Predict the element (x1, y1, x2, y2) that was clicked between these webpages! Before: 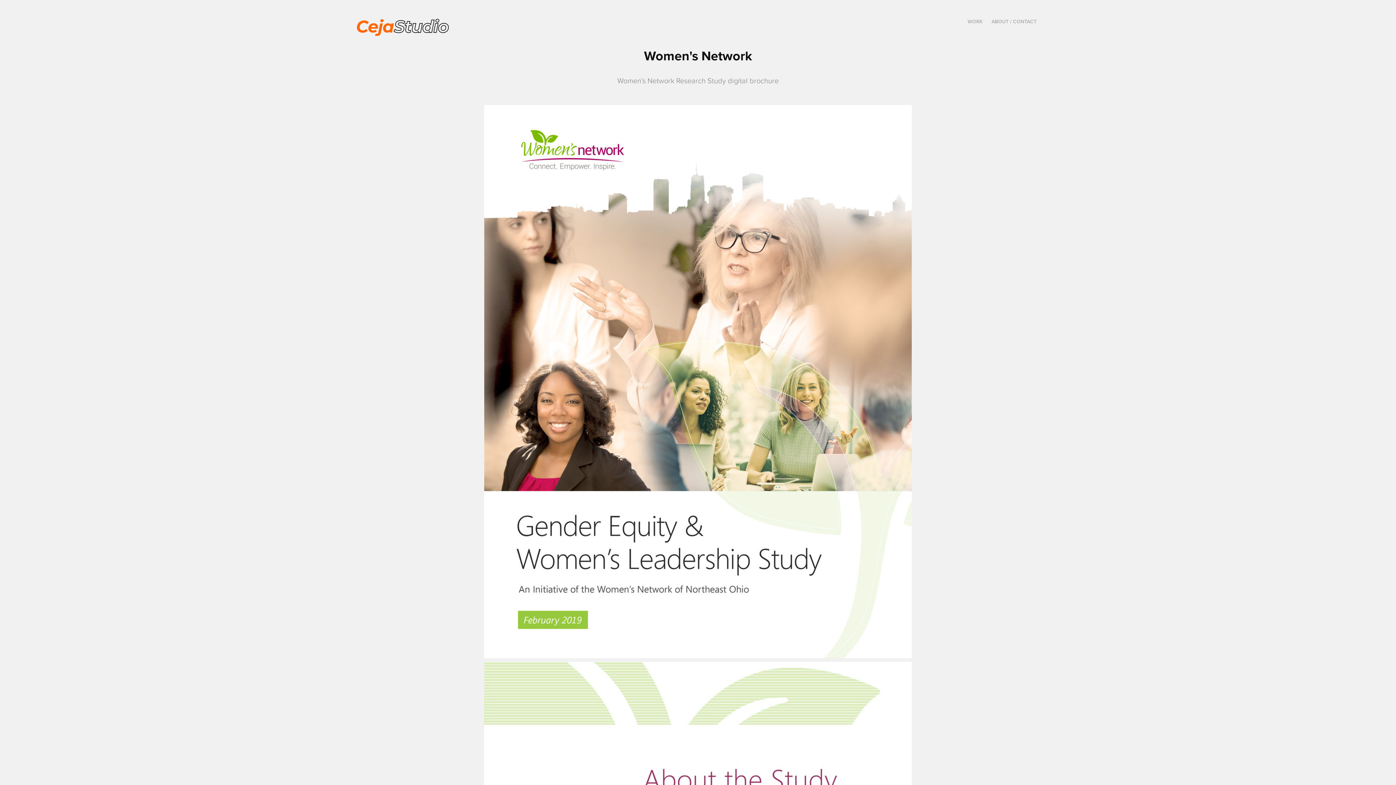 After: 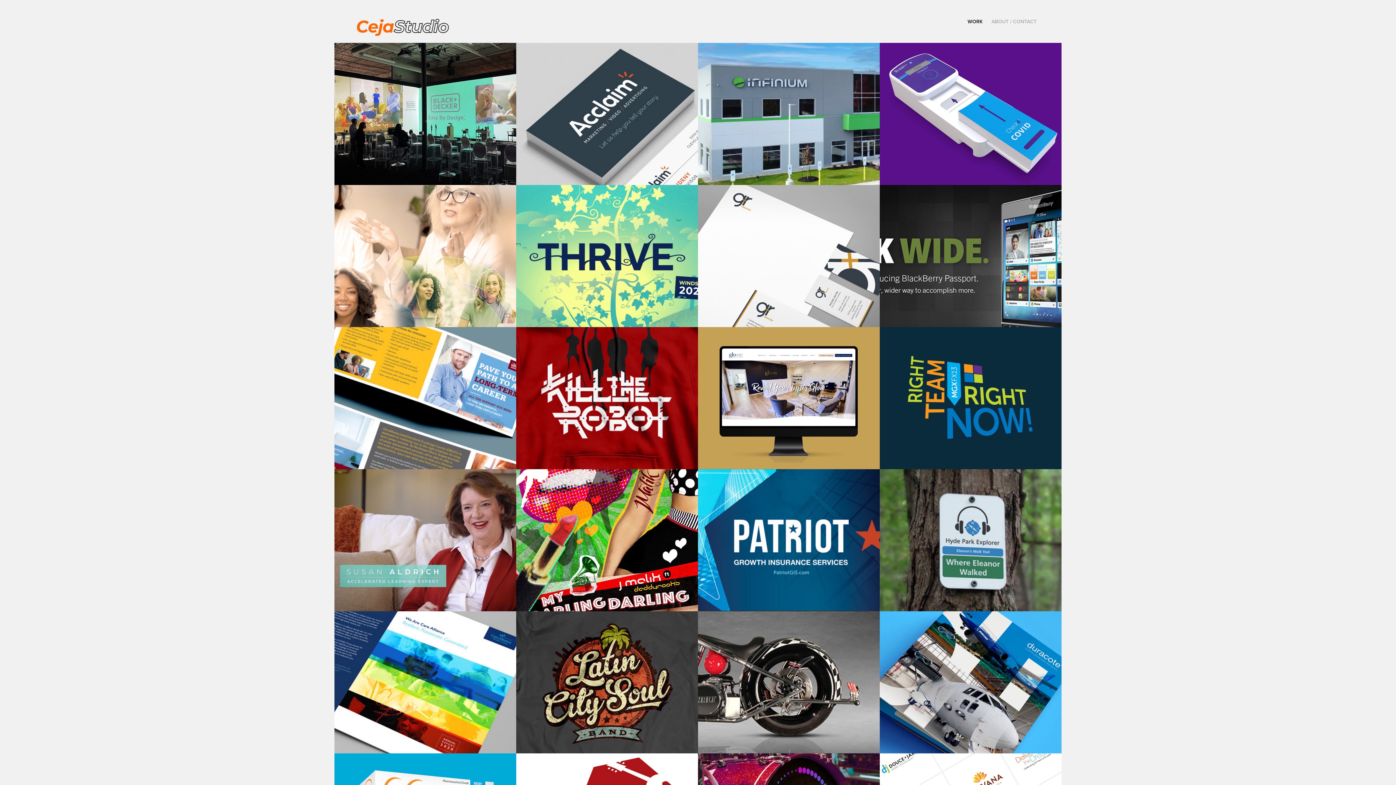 Action: bbox: (967, 17, 983, 25) label: WORK